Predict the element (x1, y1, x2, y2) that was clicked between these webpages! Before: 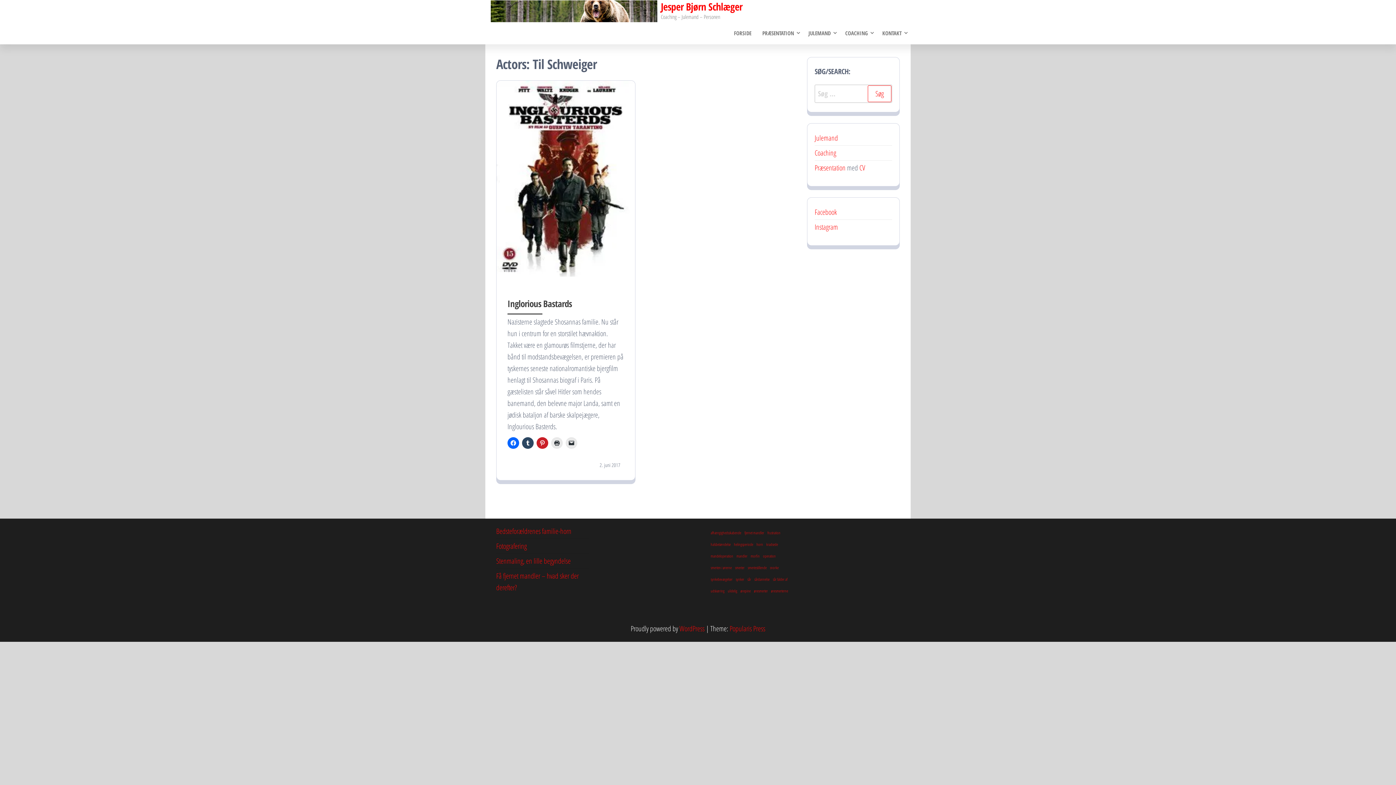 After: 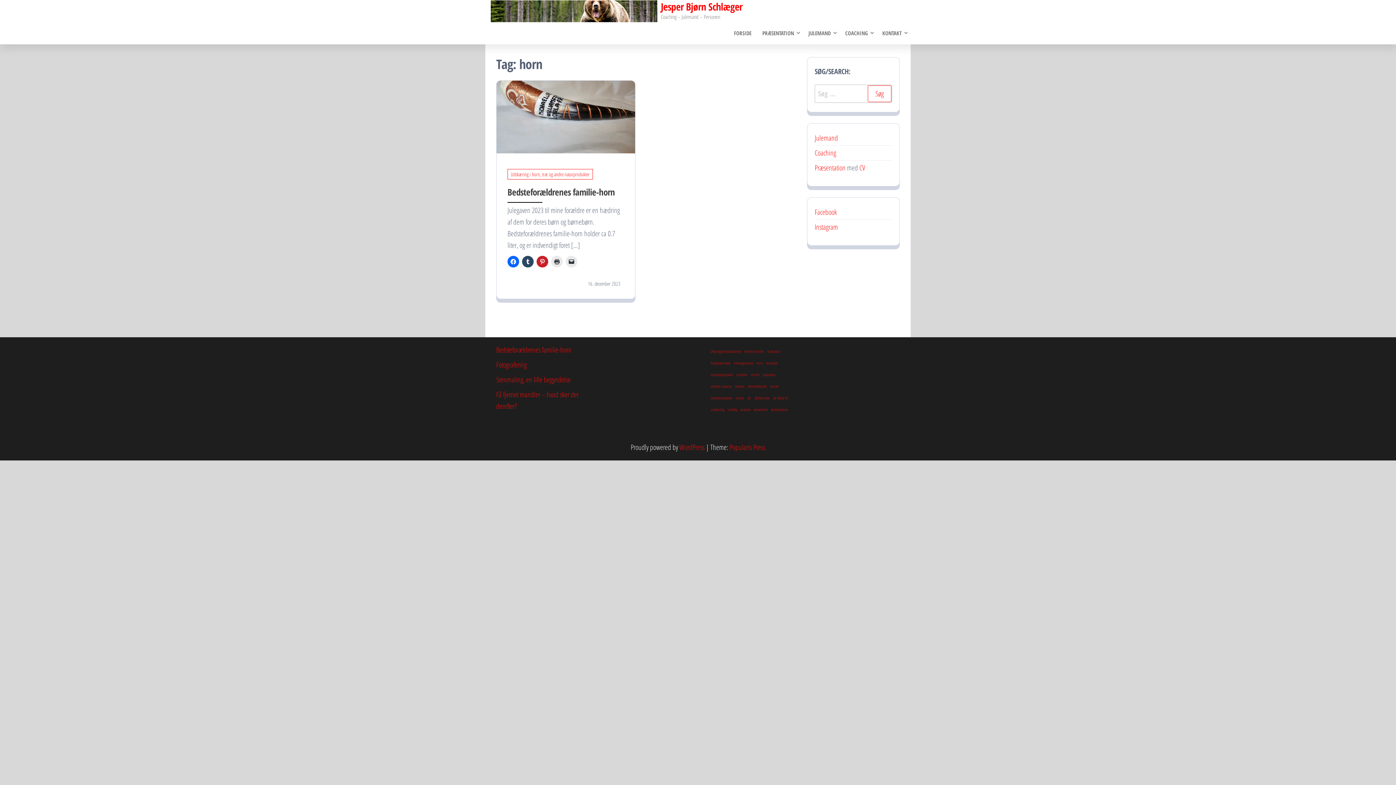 Action: label: horn (1 element) bbox: (756, 541, 763, 547)